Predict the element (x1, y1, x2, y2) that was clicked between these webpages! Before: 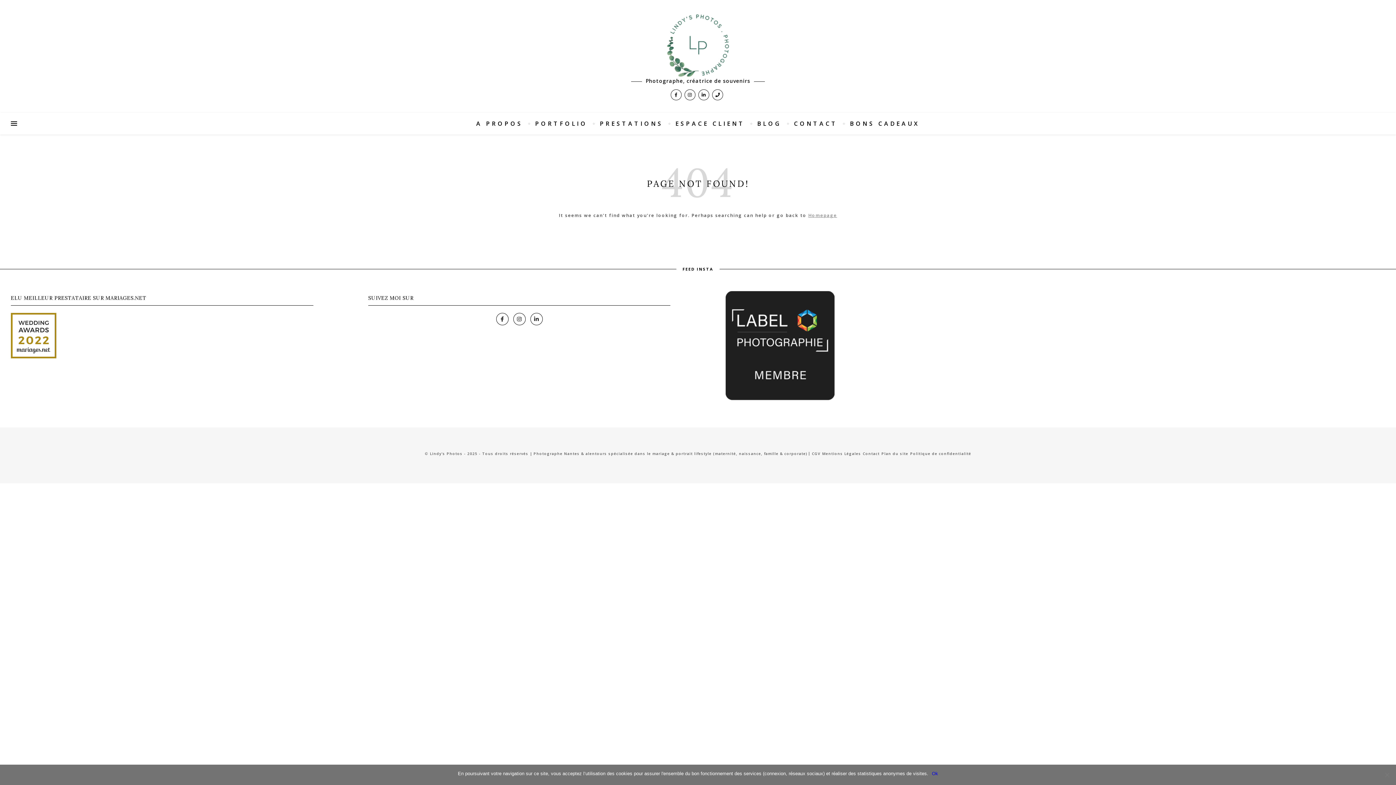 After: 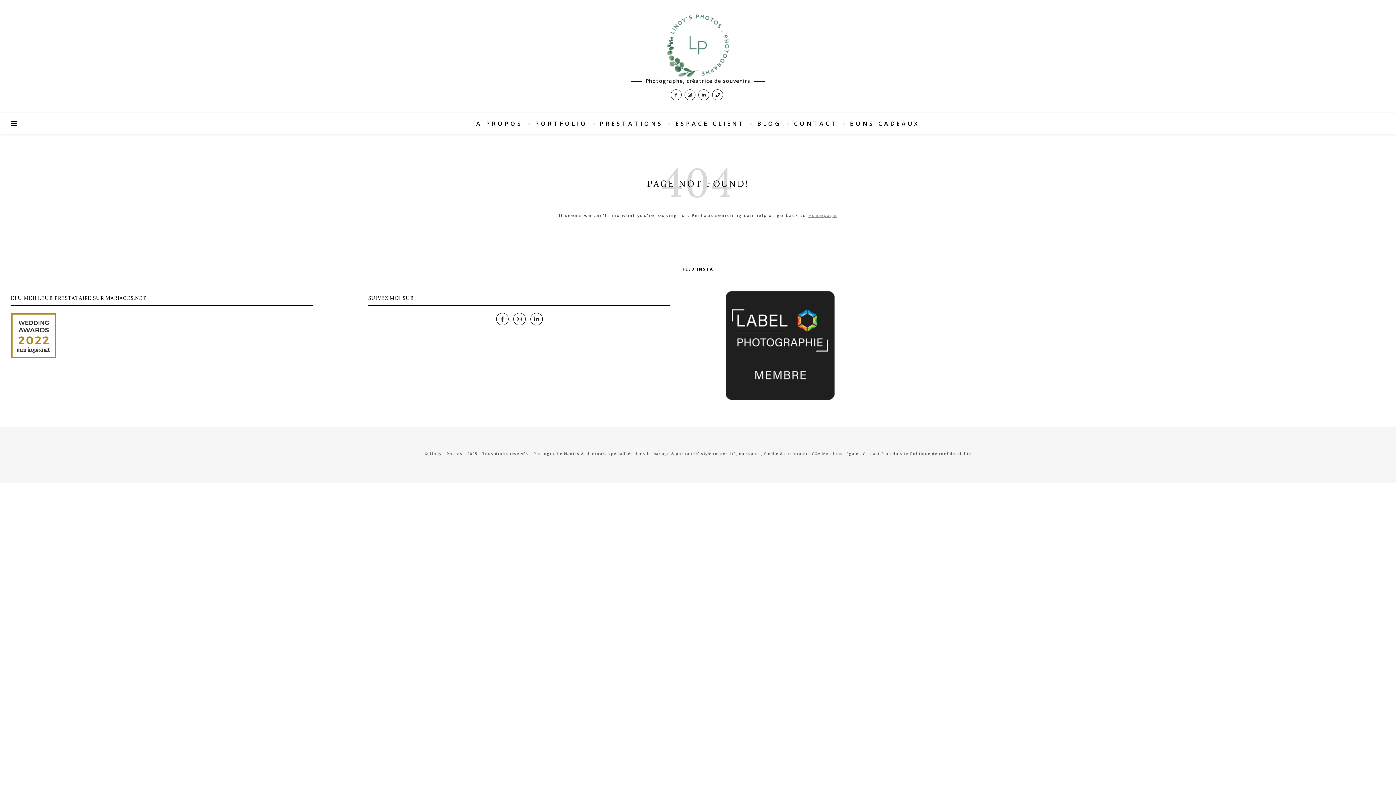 Action: bbox: (932, 770, 938, 777) label: Ok